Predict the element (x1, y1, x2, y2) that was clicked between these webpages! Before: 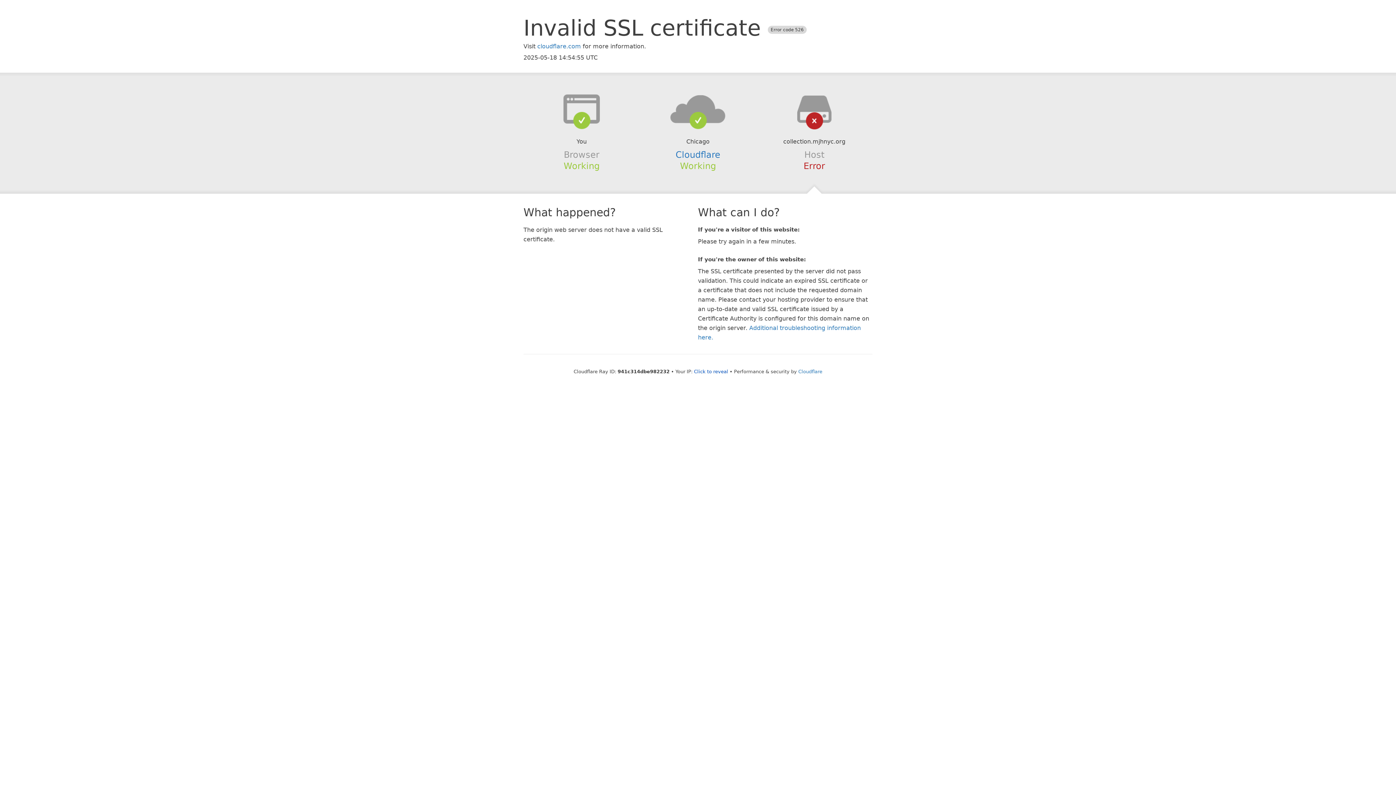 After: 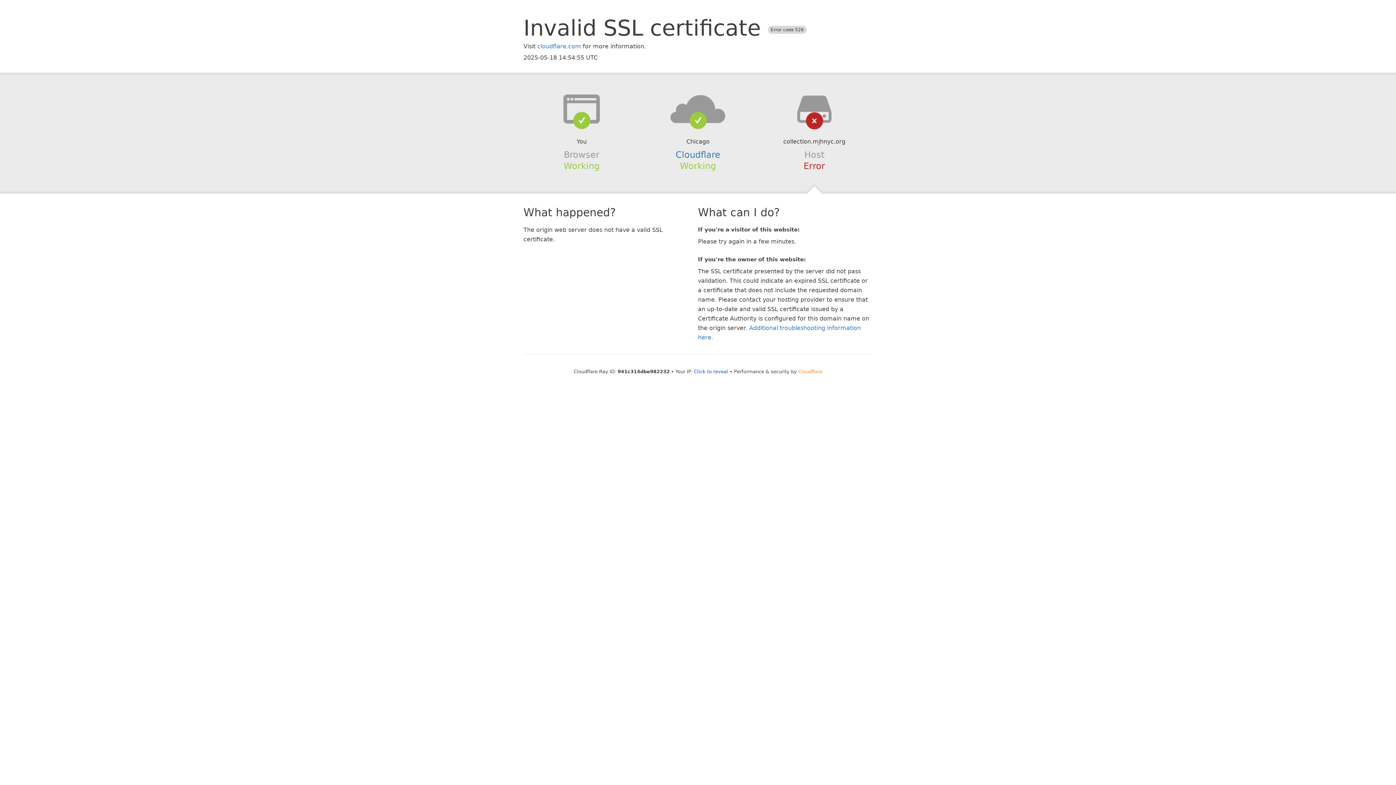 Action: bbox: (798, 368, 822, 374) label: Cloudflare